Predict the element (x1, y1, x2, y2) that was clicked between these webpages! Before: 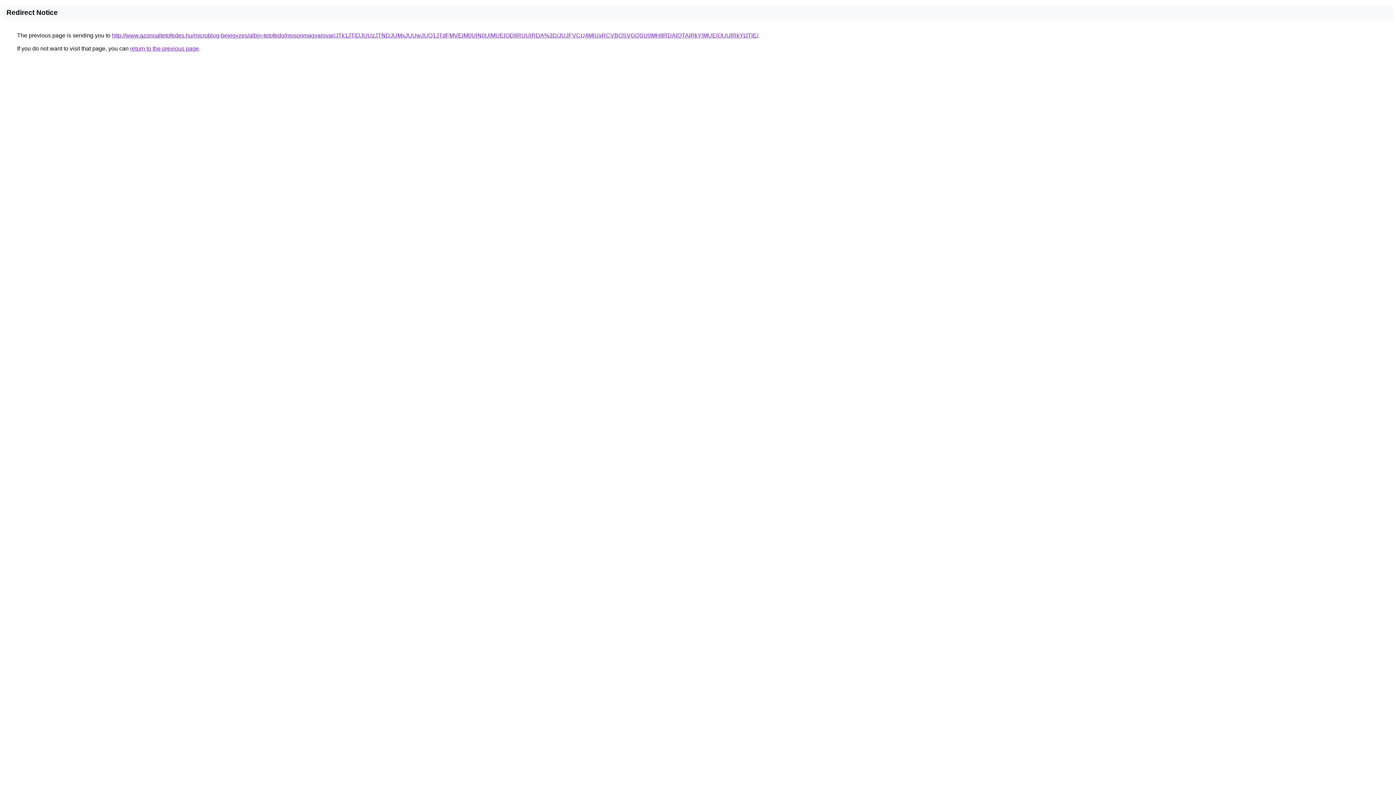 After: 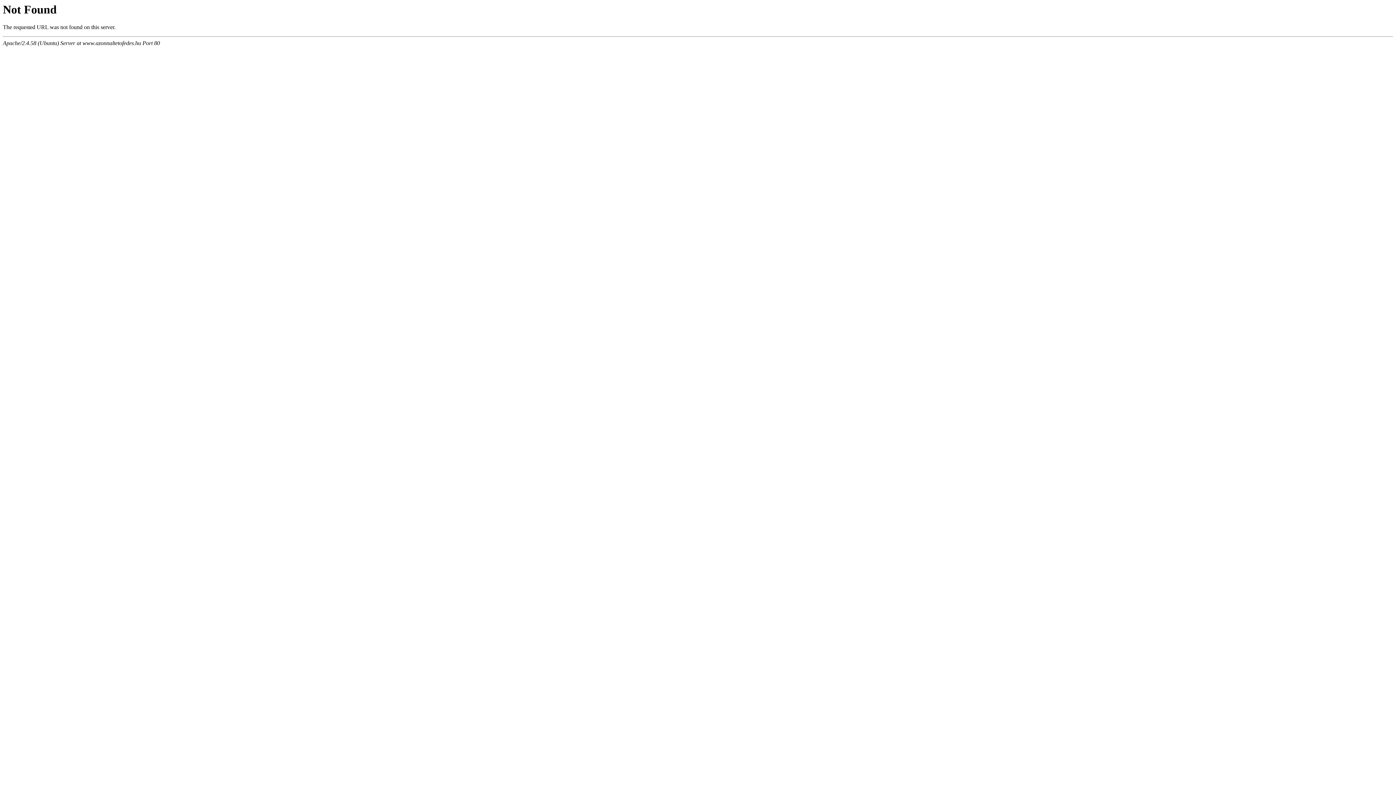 Action: bbox: (112, 32, 758, 38) label: http://www.azonnaltetofedes.hu/microblog-bejegyzes/albin-tetofedo/mosonmagyarovar/JTk1JTlDJUUzJTNDJUMxJUUwJUQ1JTdFMVElM0UlN0UlMUElODIlRUUlRDA%3D/JUJFVCU4MiUxRCVBOSVGQSU0MHIlRDAlQTAlRkYlMUElOUUlRkYtJTlE/